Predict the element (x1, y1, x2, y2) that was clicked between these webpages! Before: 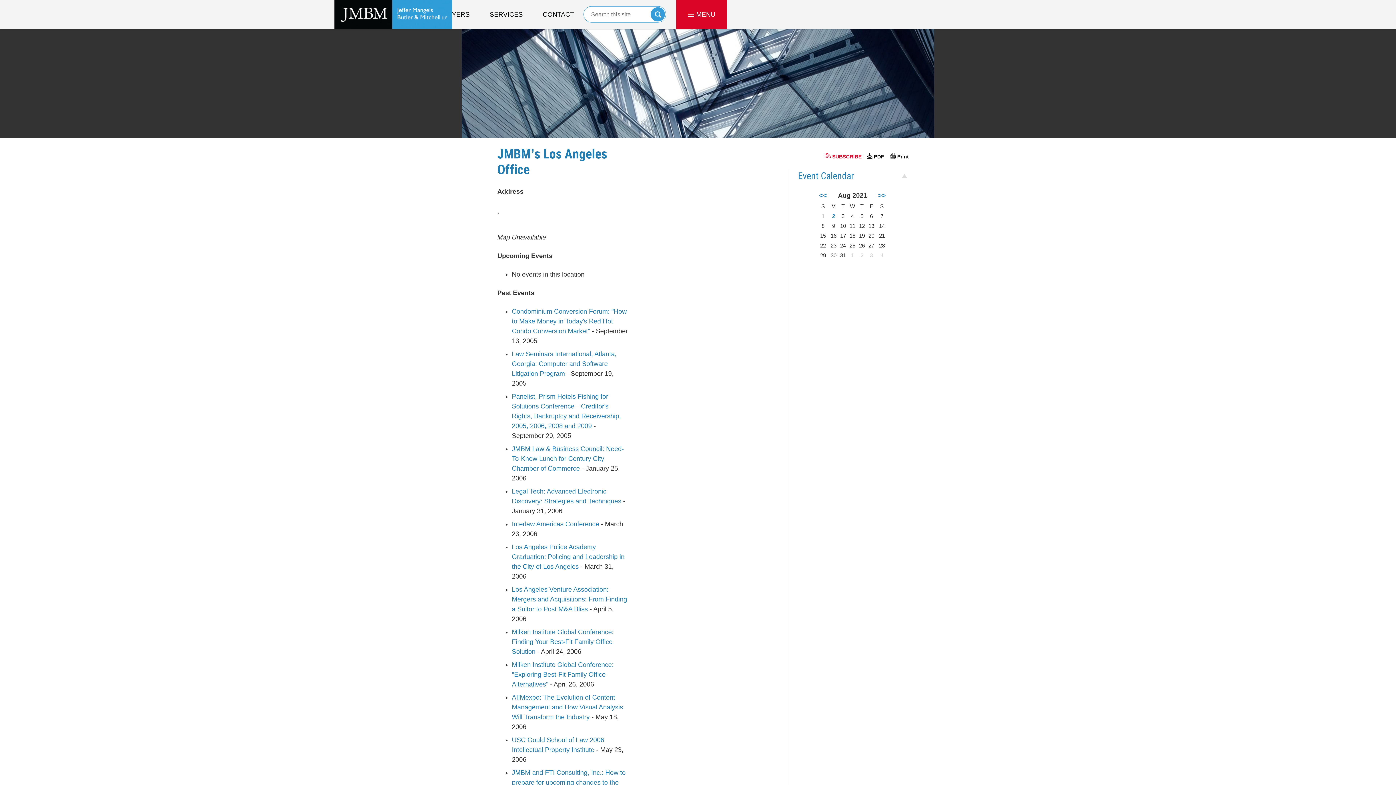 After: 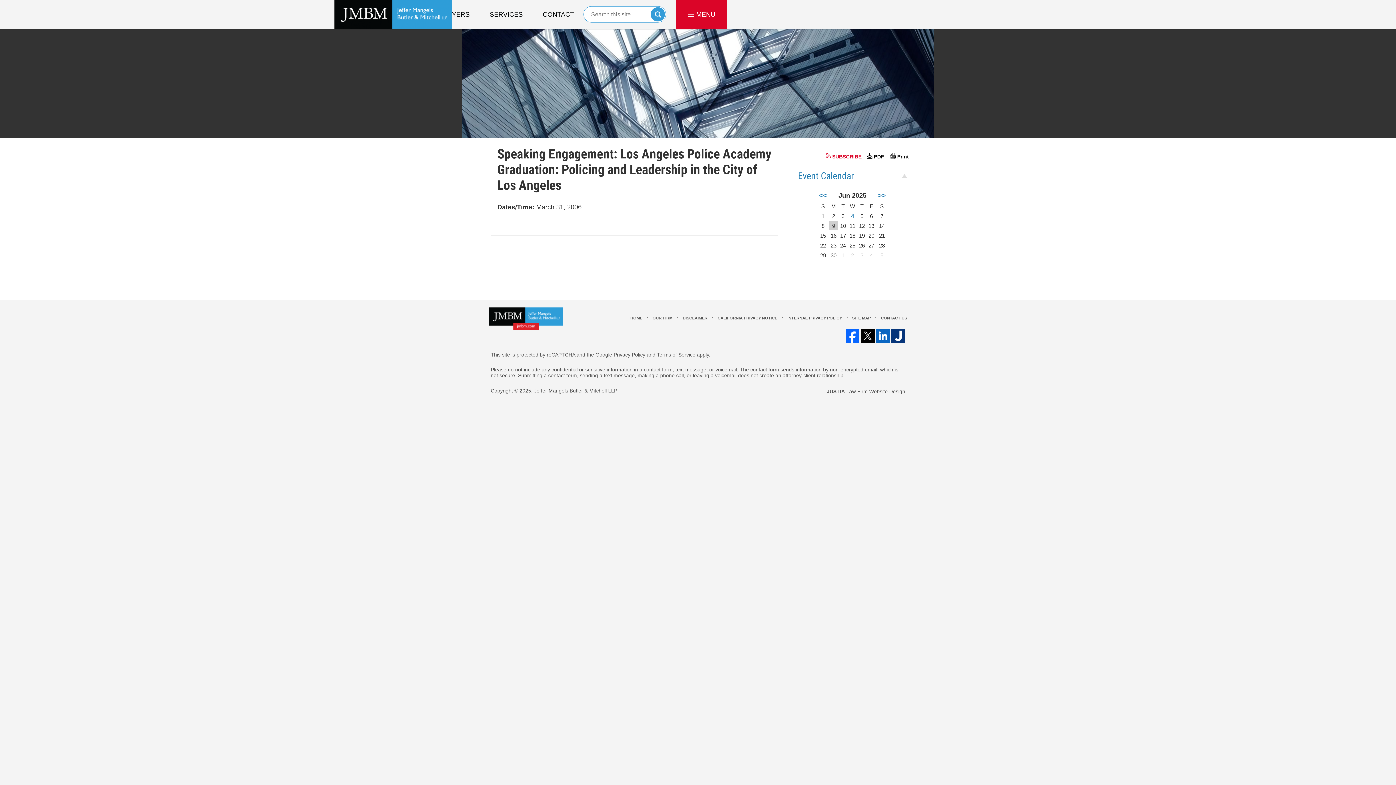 Action: label: Los Angeles Police Academy Graduation: Policing and Leadership in the City of Los Angeles bbox: (512, 543, 624, 570)